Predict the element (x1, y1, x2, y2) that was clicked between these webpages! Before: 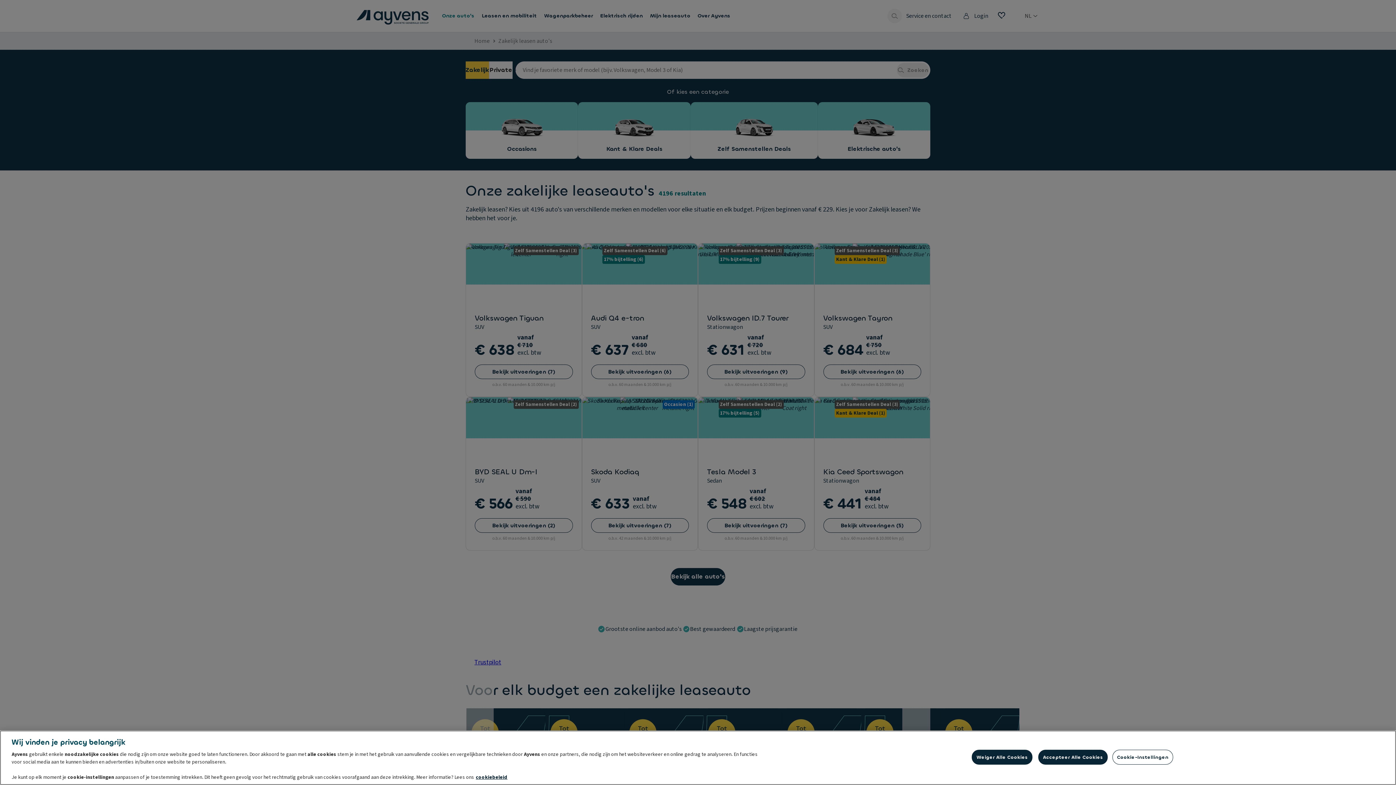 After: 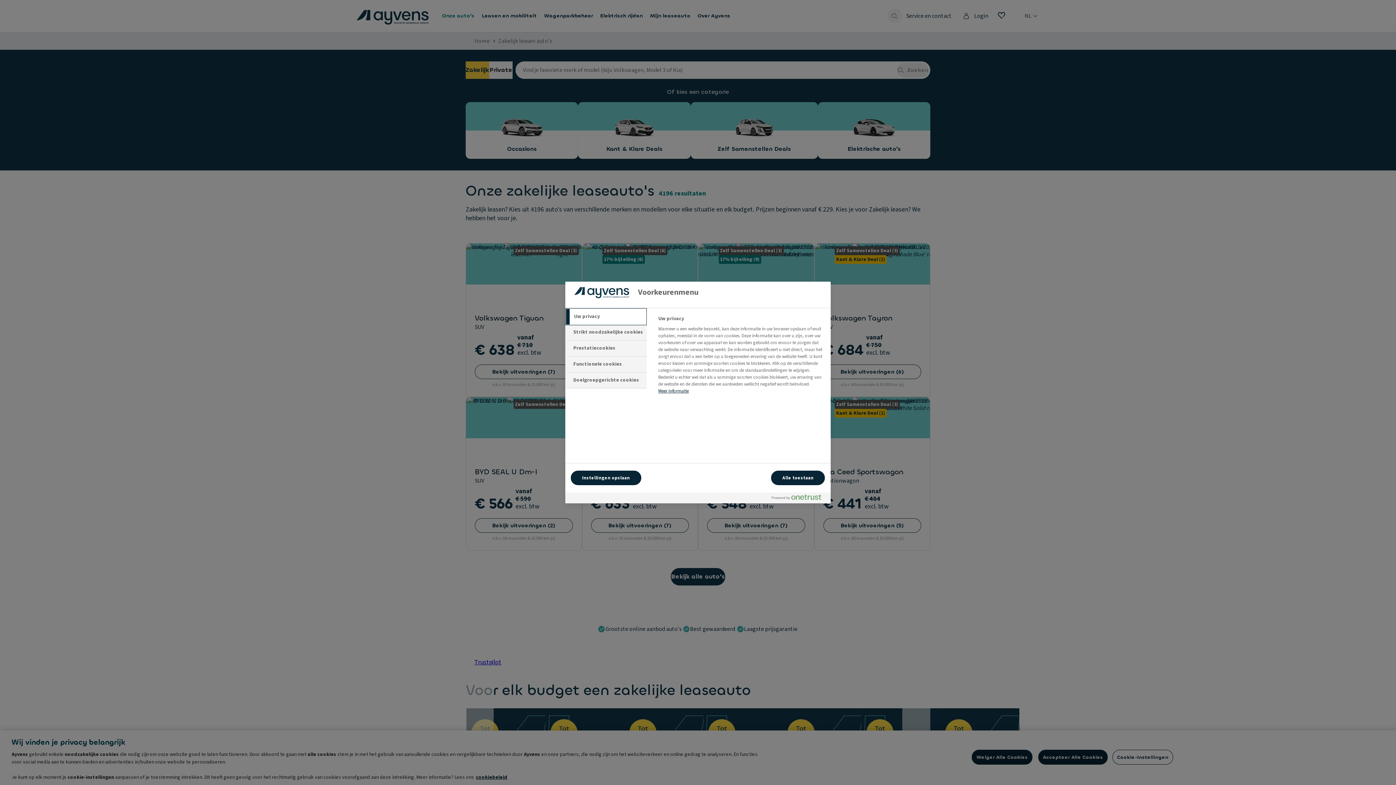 Action: bbox: (1112, 750, 1173, 765) label: Cookie-Instellingen